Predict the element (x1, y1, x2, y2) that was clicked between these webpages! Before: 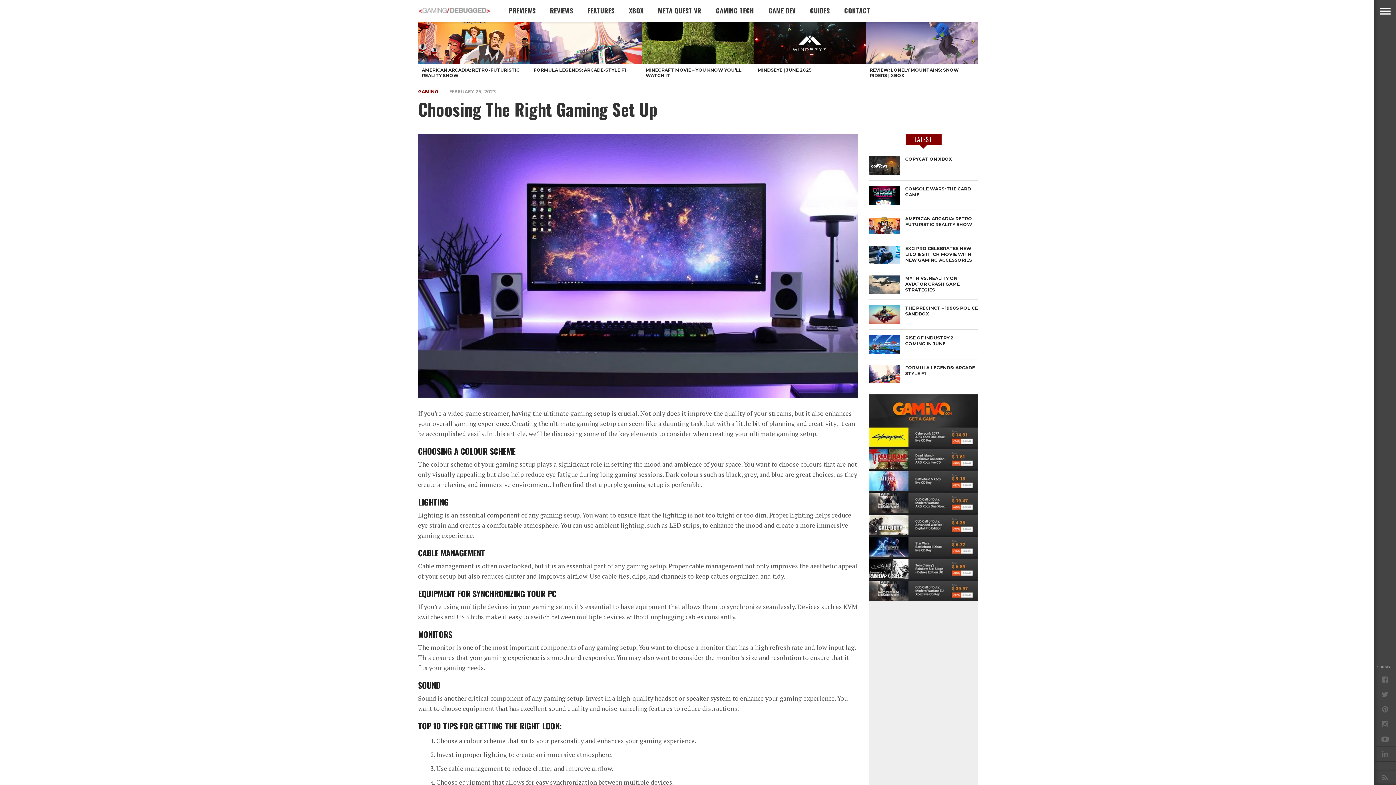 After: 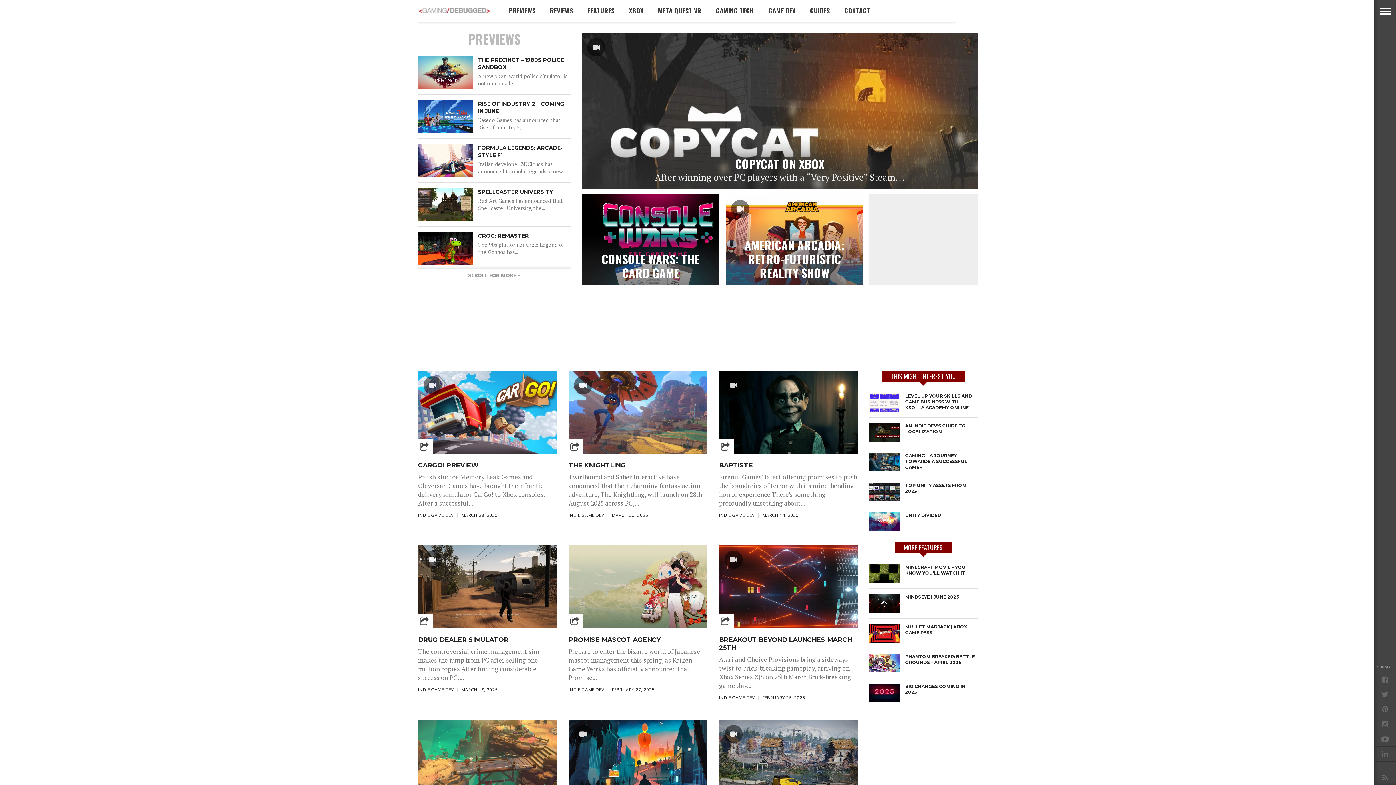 Action: bbox: (501, 0, 542, 21) label: PREVIEWS